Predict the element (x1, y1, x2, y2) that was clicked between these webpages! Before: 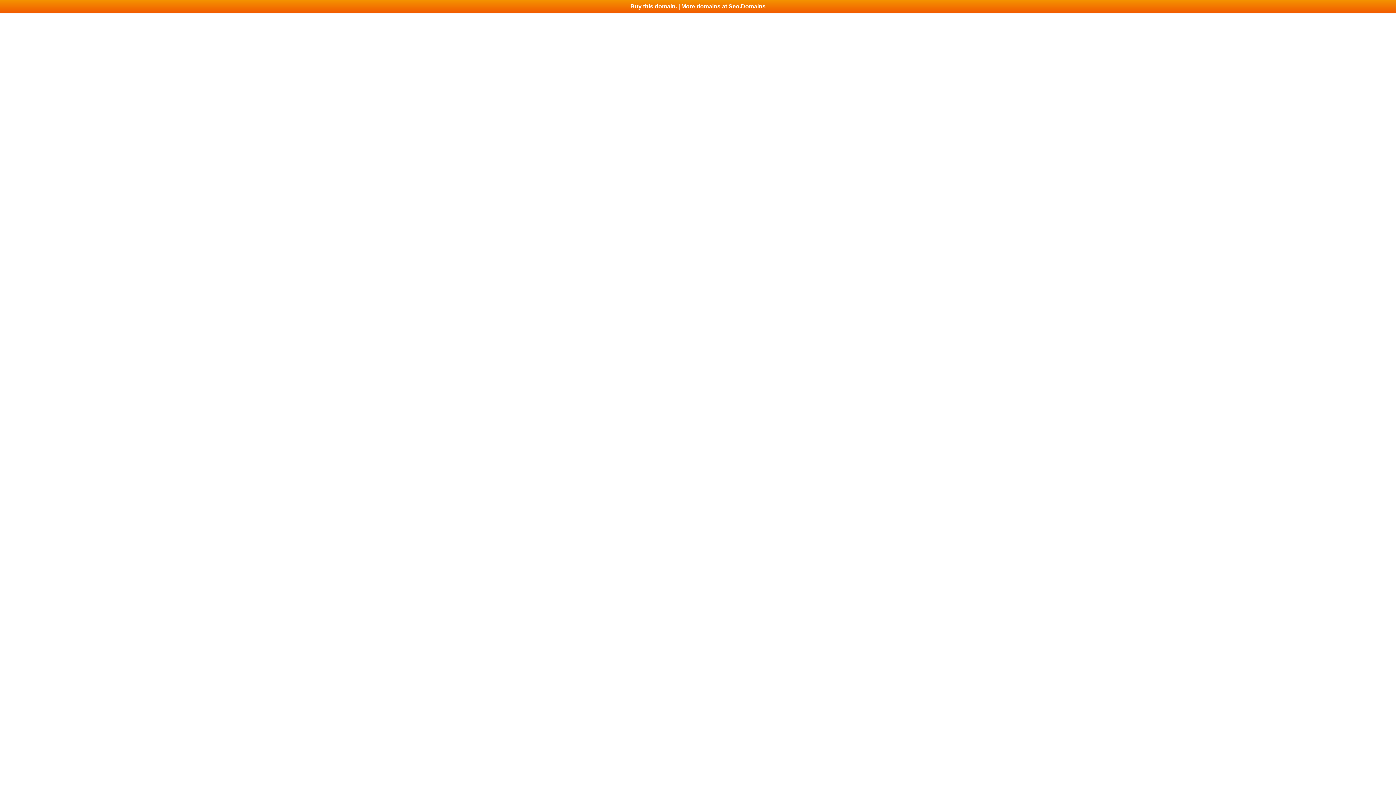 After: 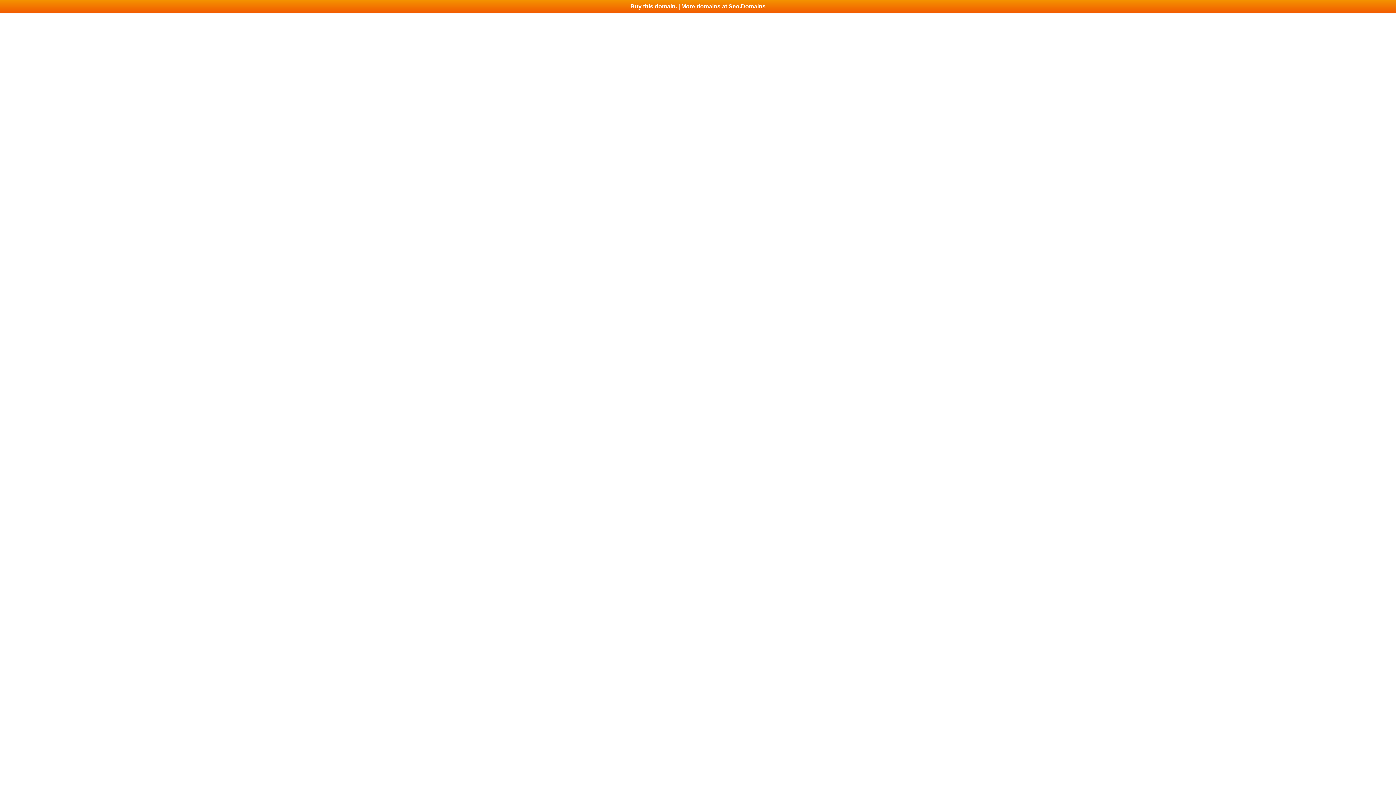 Action: label: Buy this domain. | More domains at Seo.Domains bbox: (0, 0, 1396, 13)